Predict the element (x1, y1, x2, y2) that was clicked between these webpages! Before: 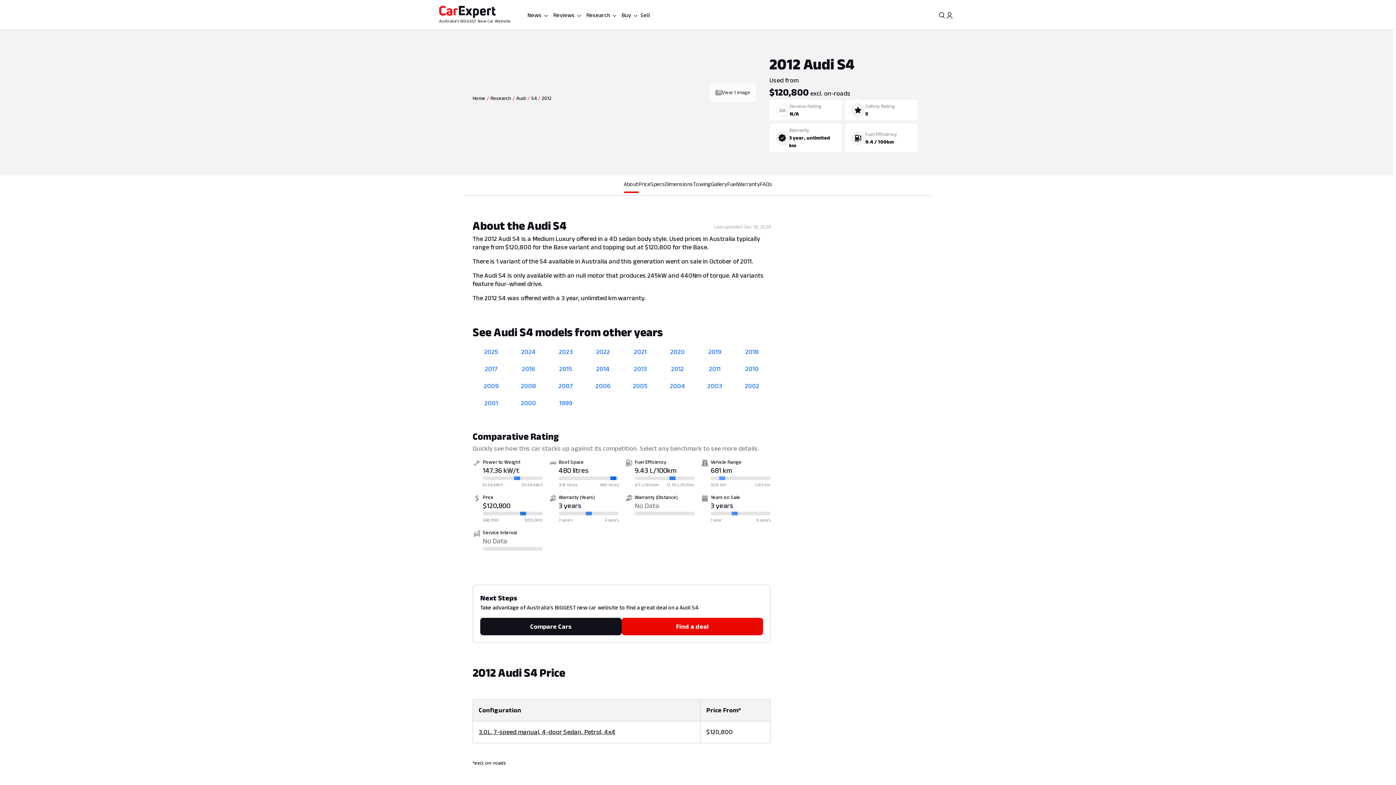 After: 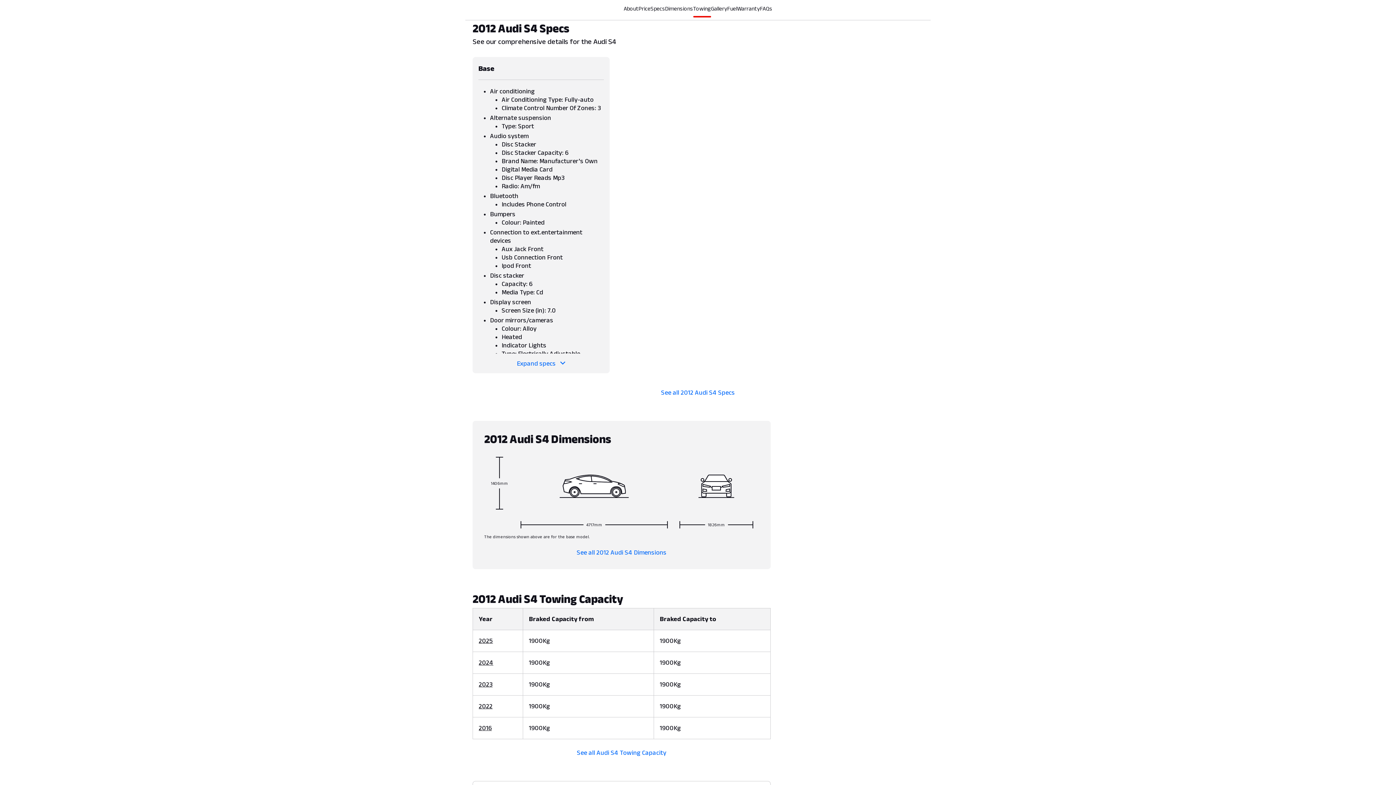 Action: label: Specs bbox: (650, 180, 665, 195)